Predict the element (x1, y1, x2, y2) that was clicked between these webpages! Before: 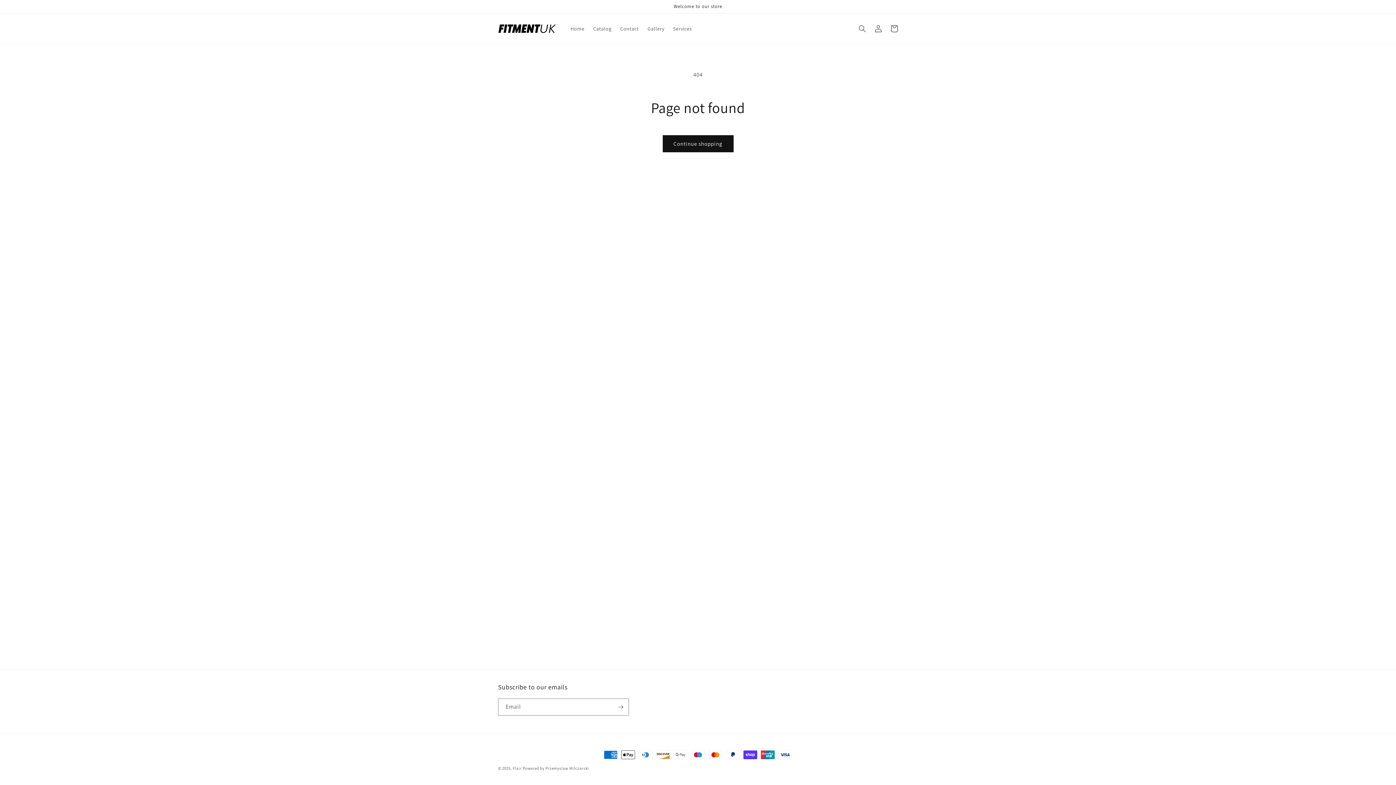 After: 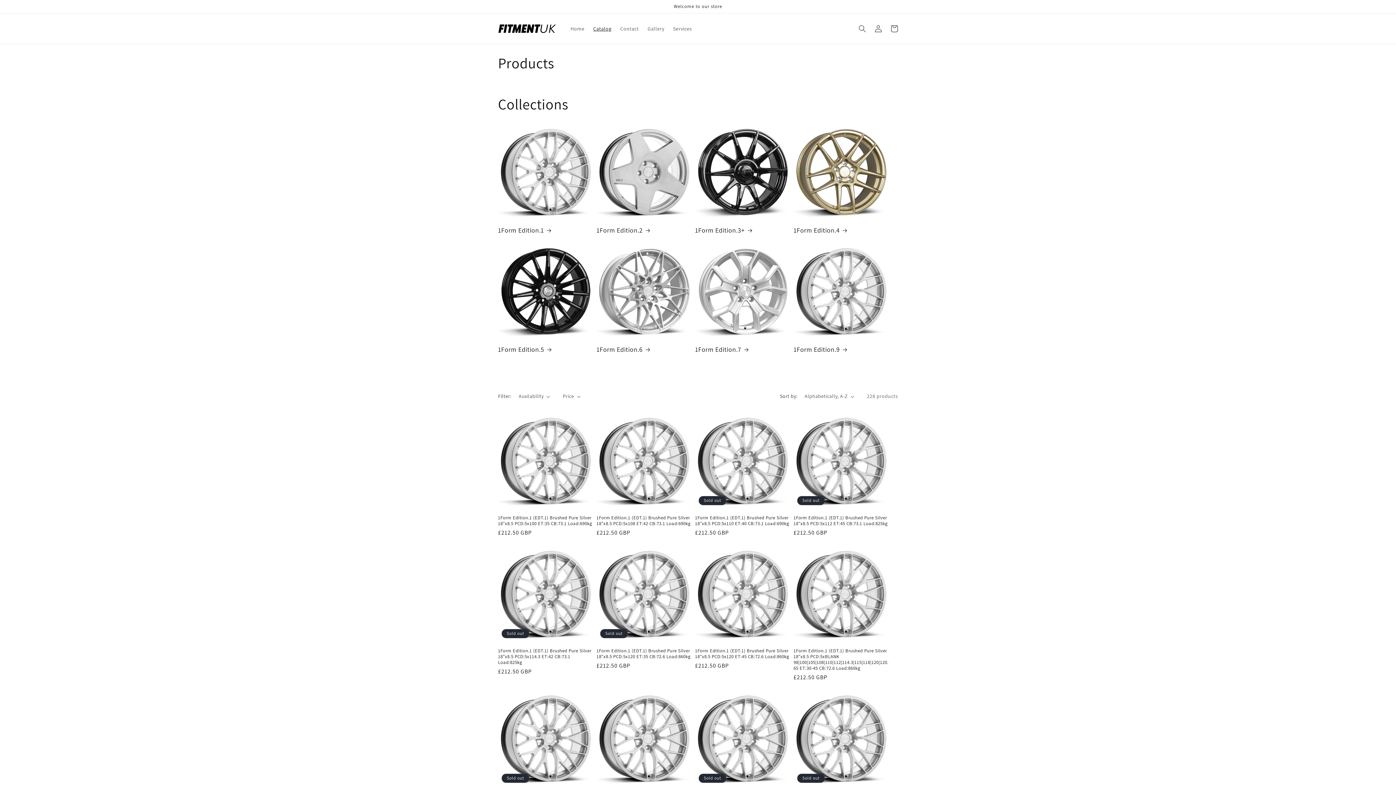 Action: label: Continue shopping bbox: (662, 135, 733, 152)